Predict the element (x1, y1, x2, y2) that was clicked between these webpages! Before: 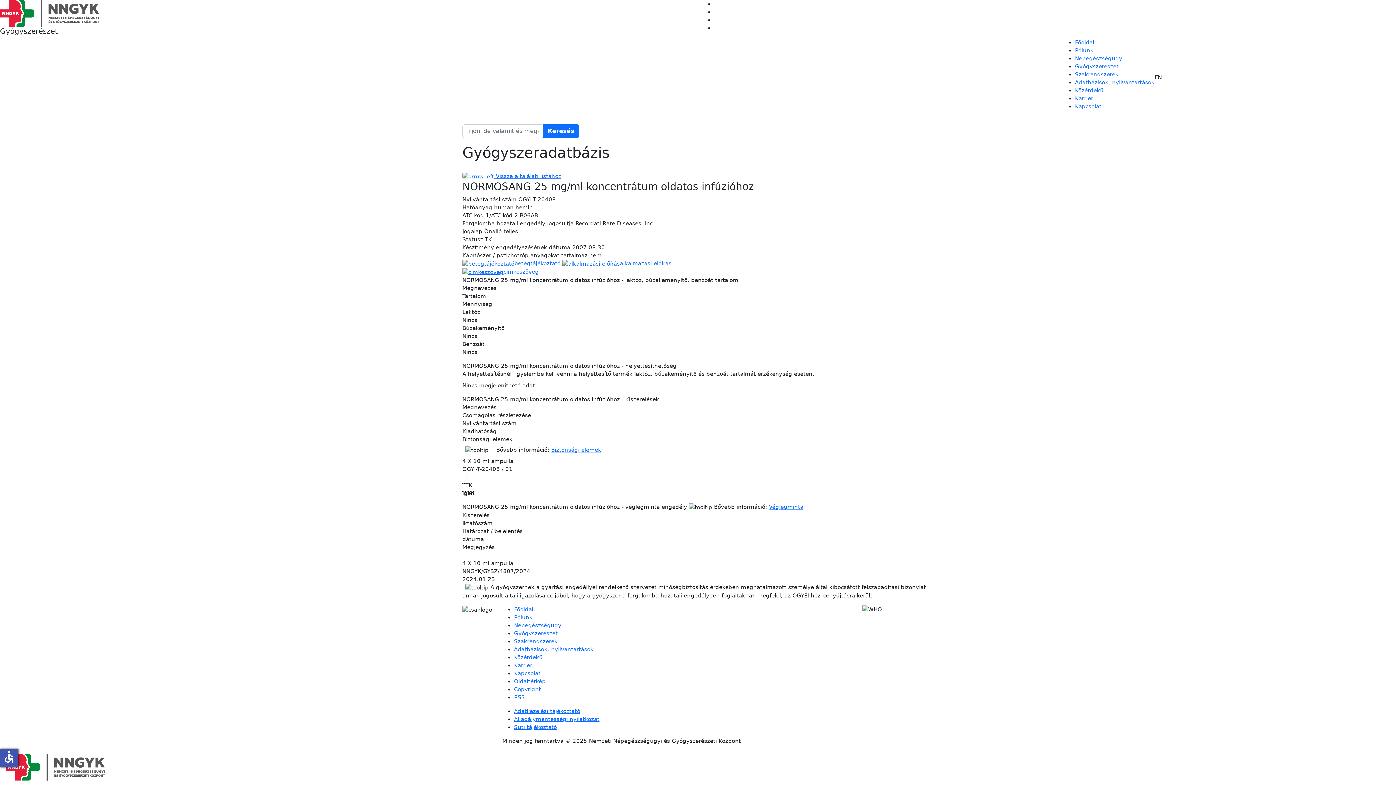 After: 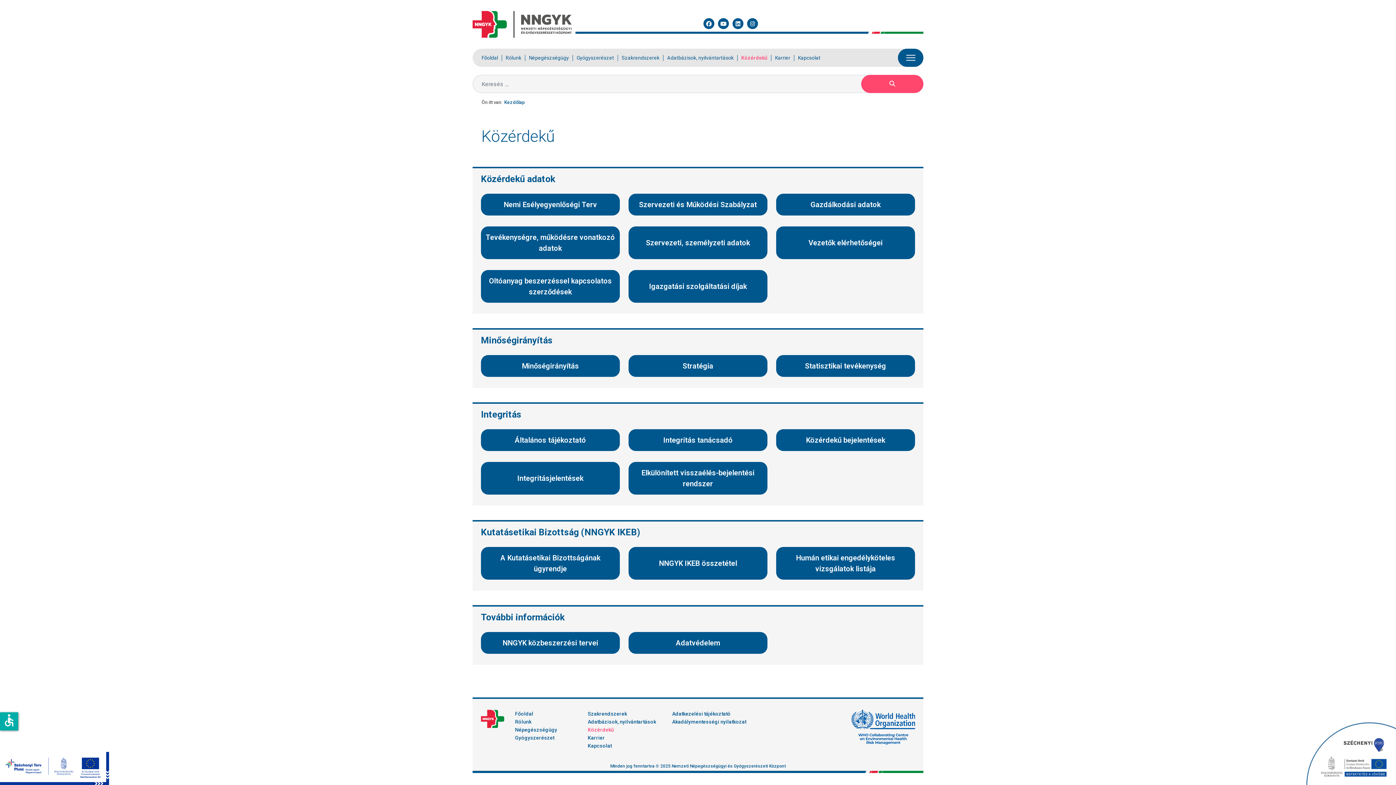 Action: label: Közérdekű bbox: (514, 654, 542, 661)